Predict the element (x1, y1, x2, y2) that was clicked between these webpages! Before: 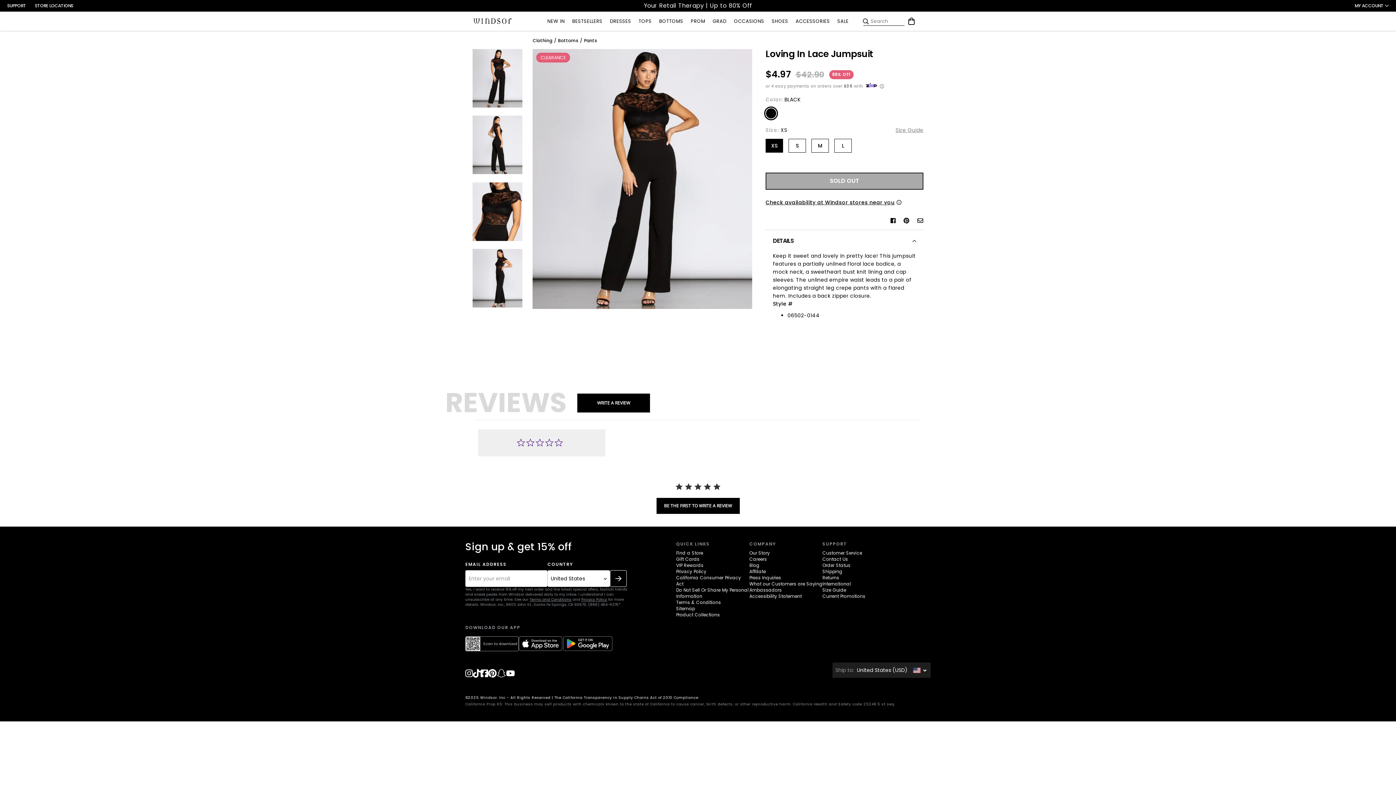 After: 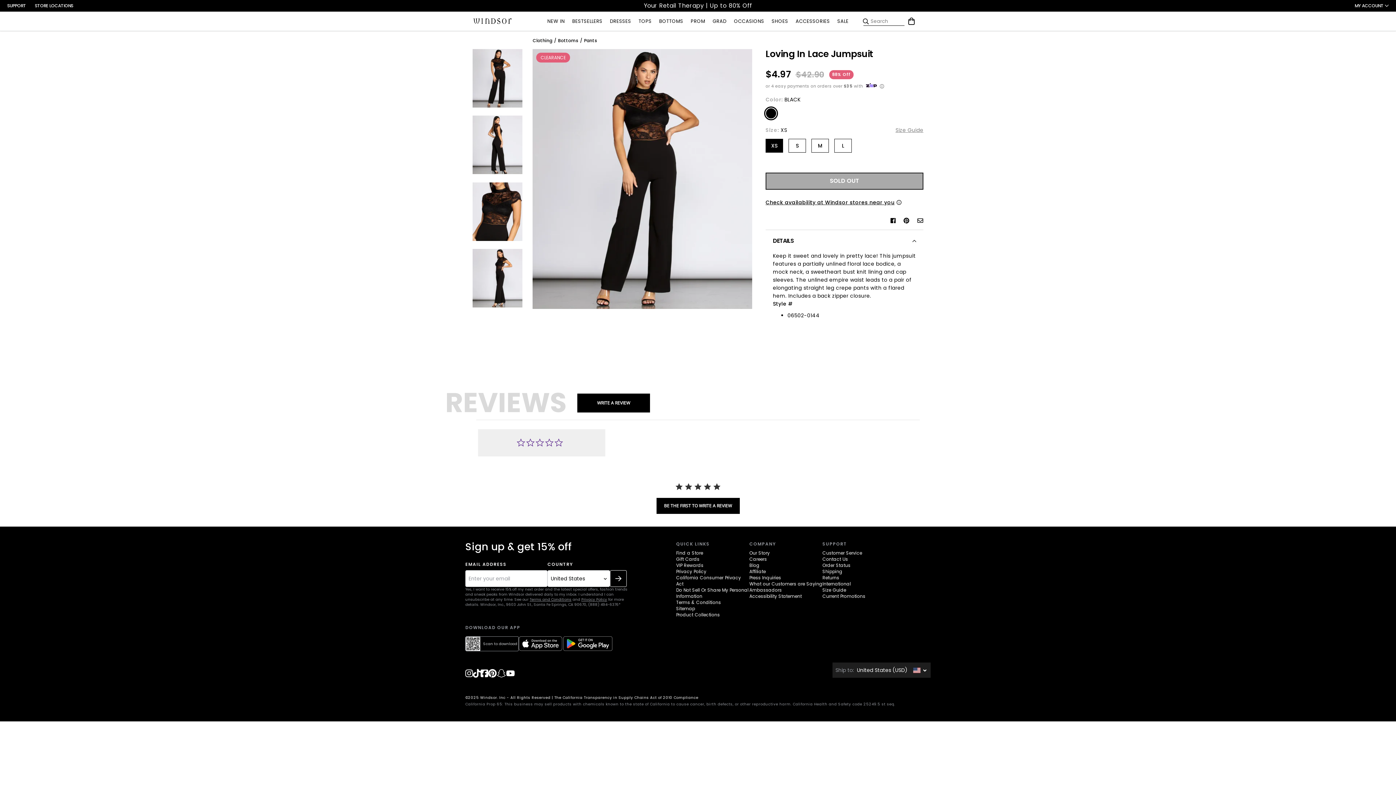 Action: label: pinterest bbox: (488, 538, 497, 547)